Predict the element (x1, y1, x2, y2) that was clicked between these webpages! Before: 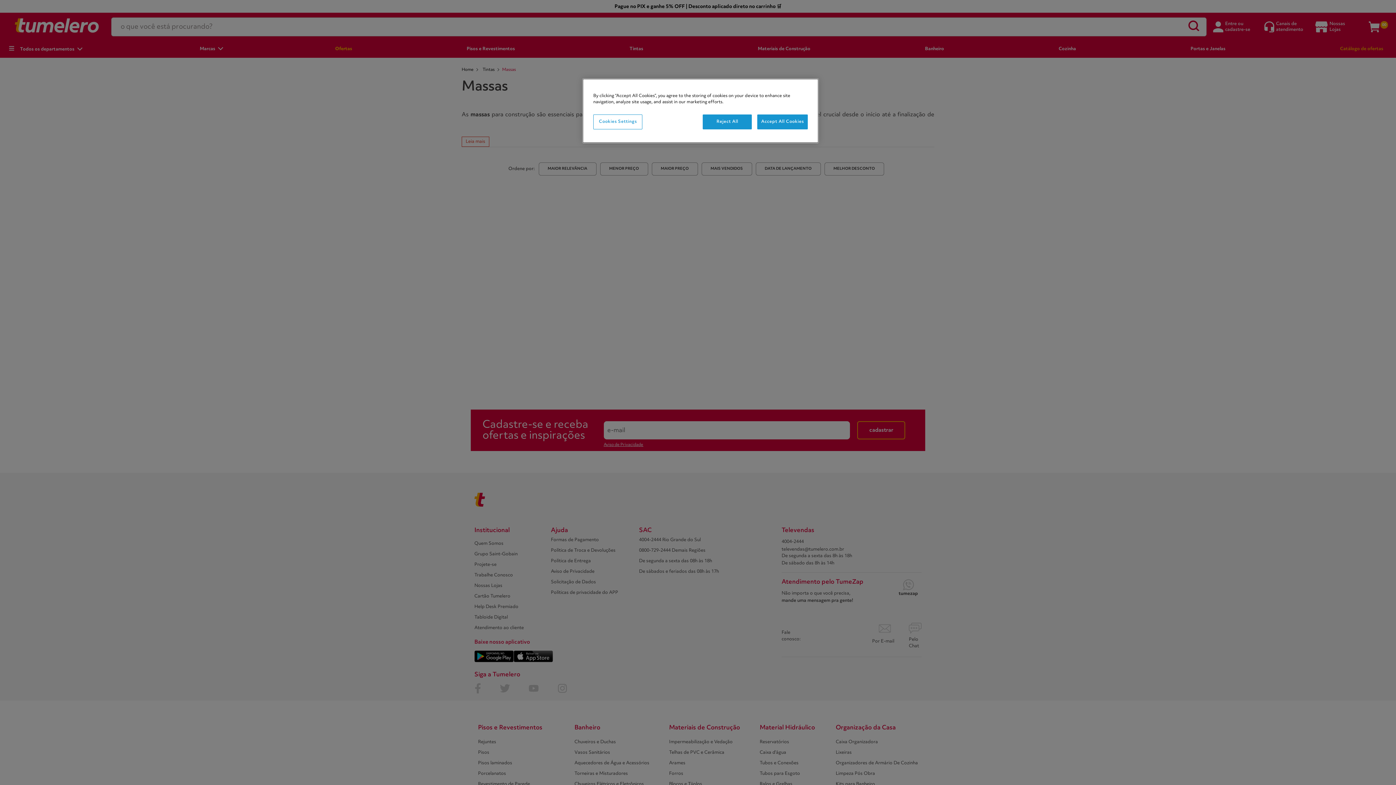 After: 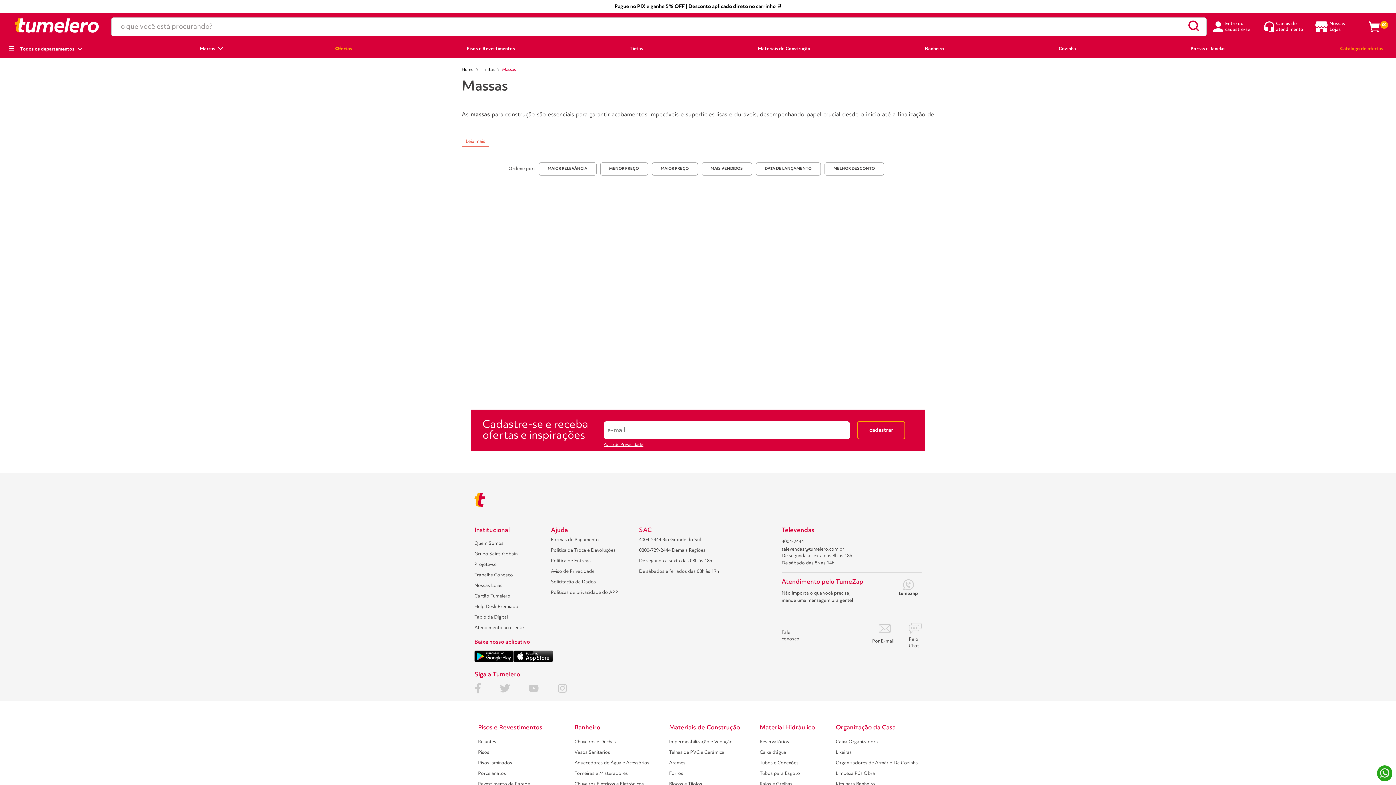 Action: bbox: (757, 114, 808, 129) label: Accept All Cookies